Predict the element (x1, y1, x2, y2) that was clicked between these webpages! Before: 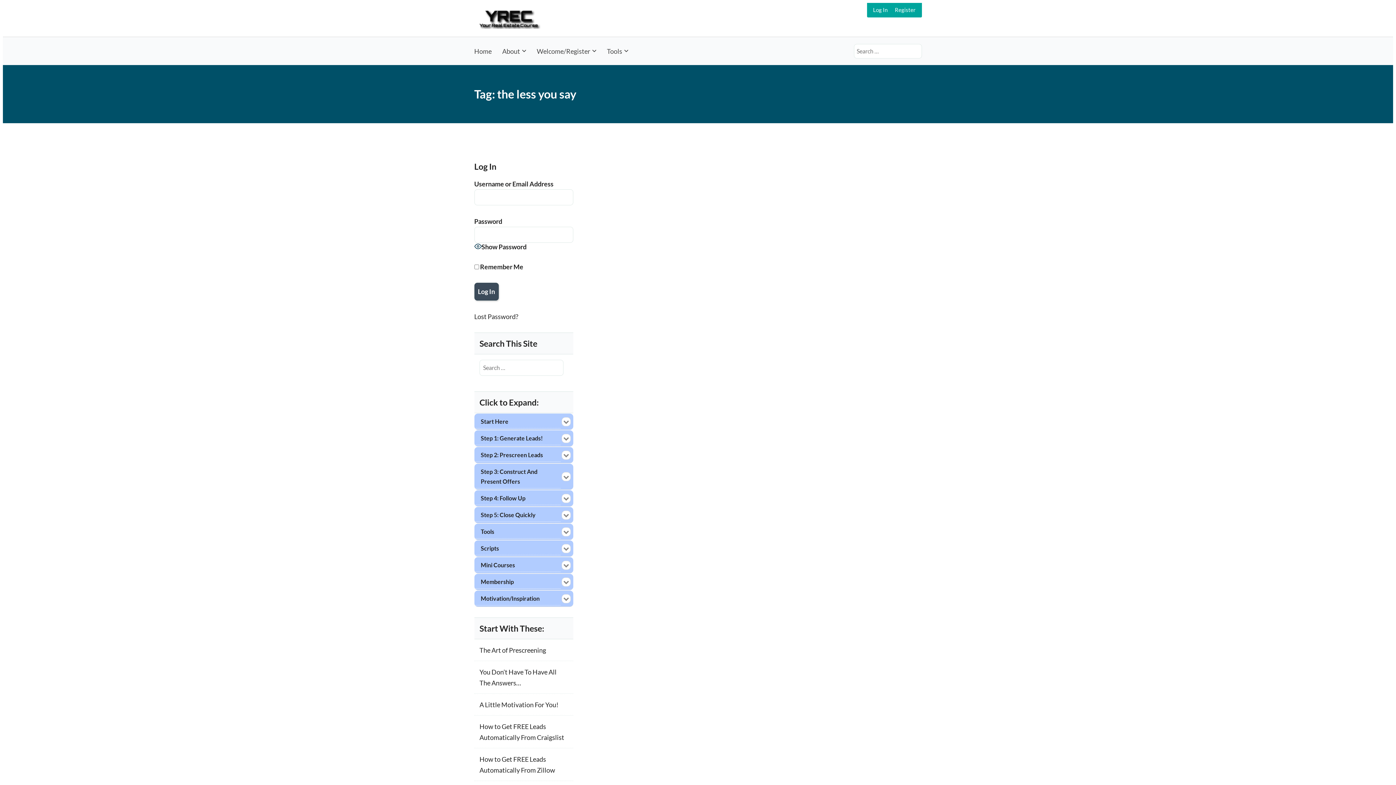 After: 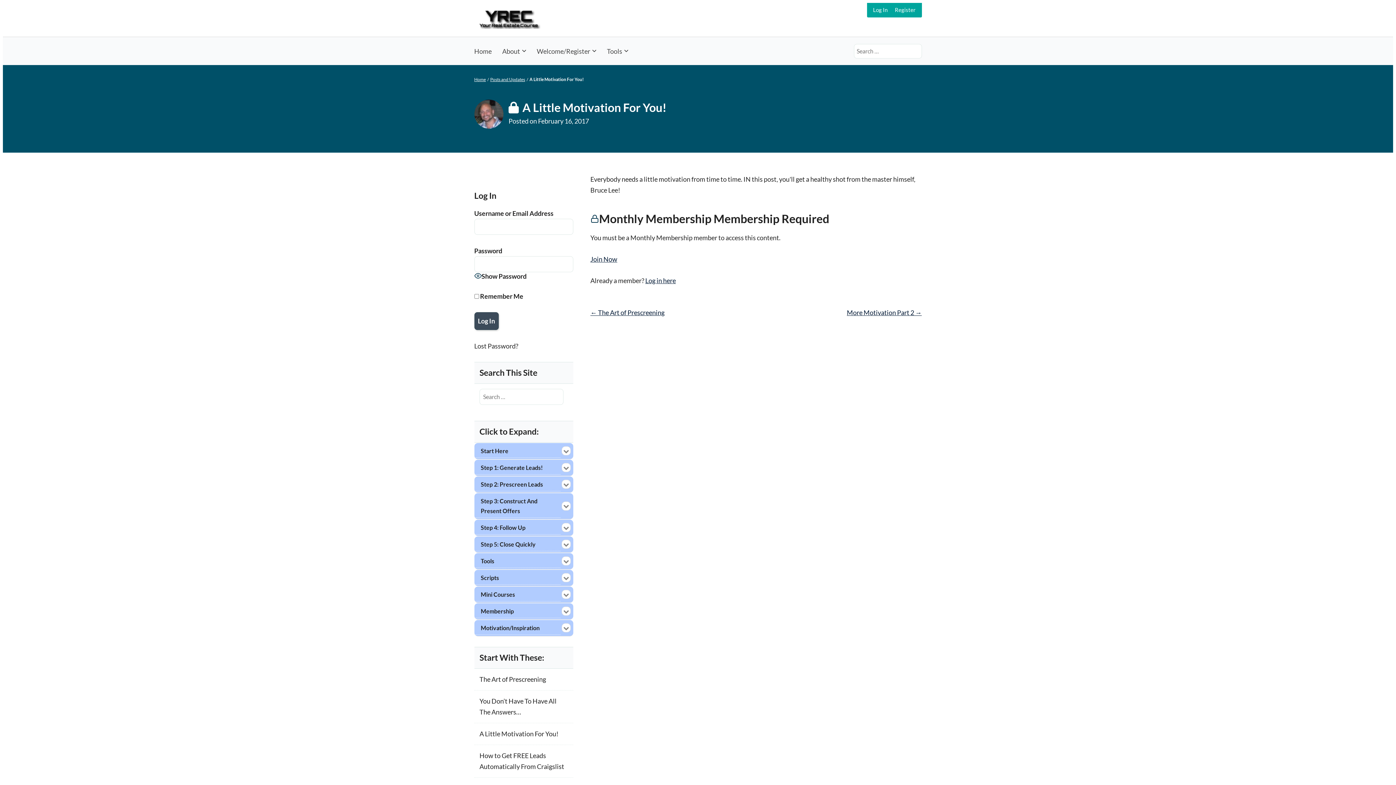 Action: label: A Little Motivation For You! bbox: (479, 700, 558, 709)